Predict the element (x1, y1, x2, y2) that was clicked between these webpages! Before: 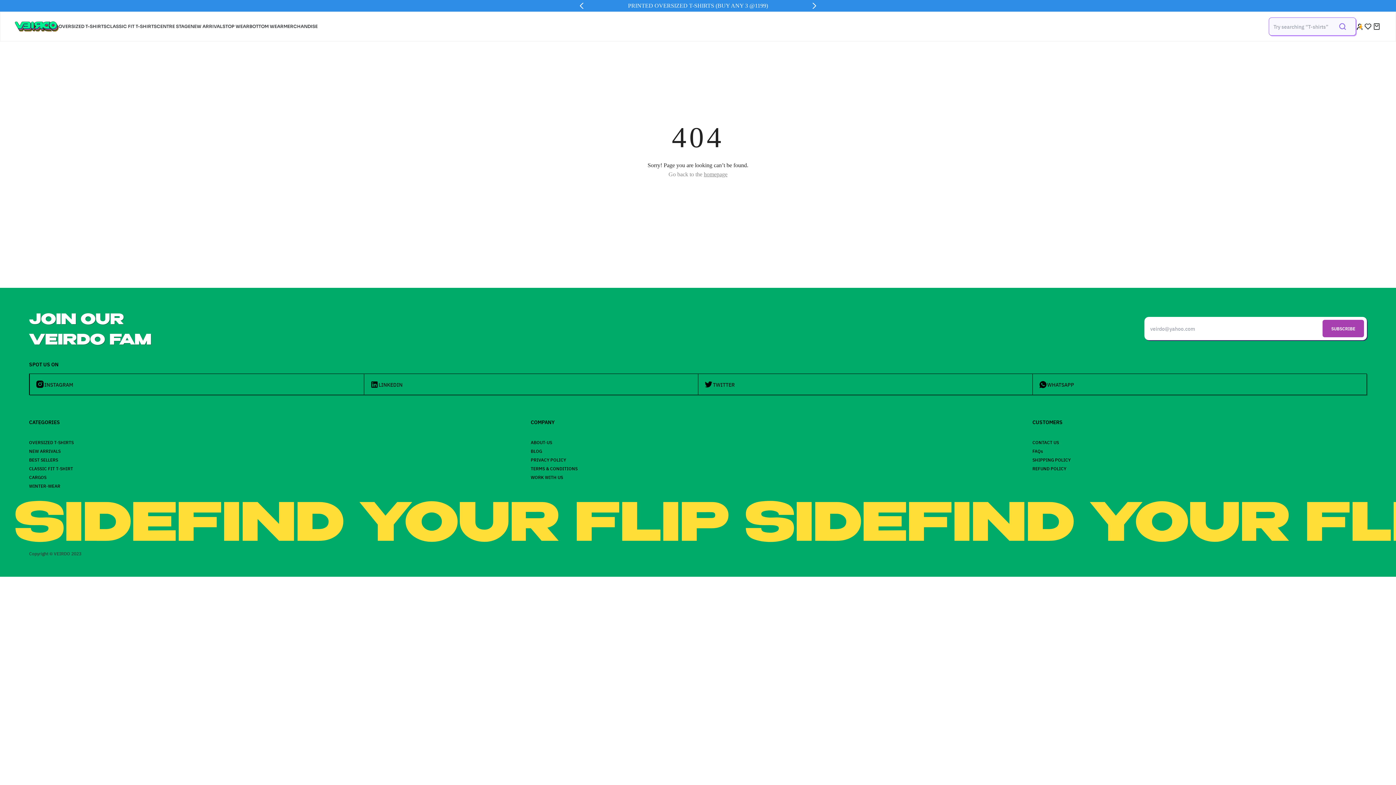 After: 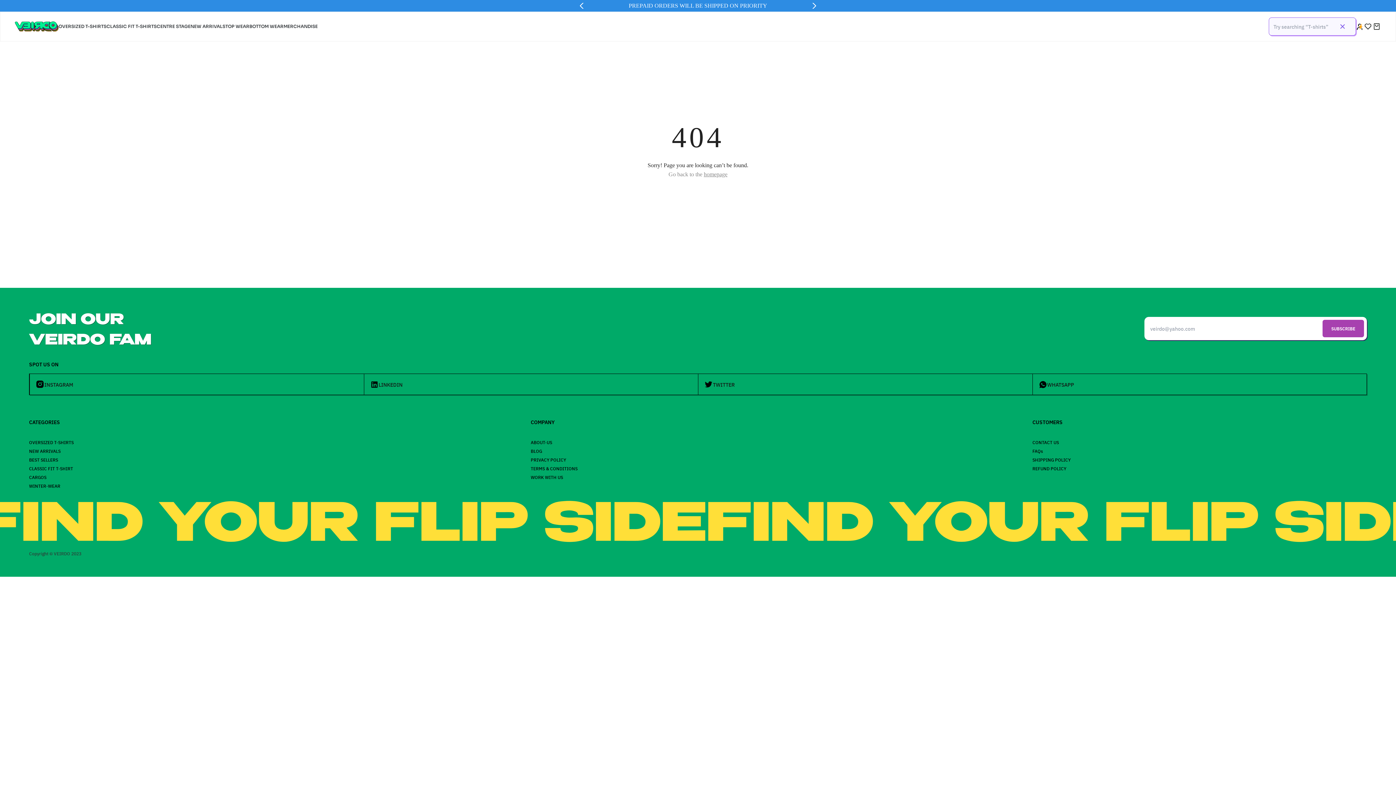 Action: bbox: (1334, 22, 1351, 30) label: Search